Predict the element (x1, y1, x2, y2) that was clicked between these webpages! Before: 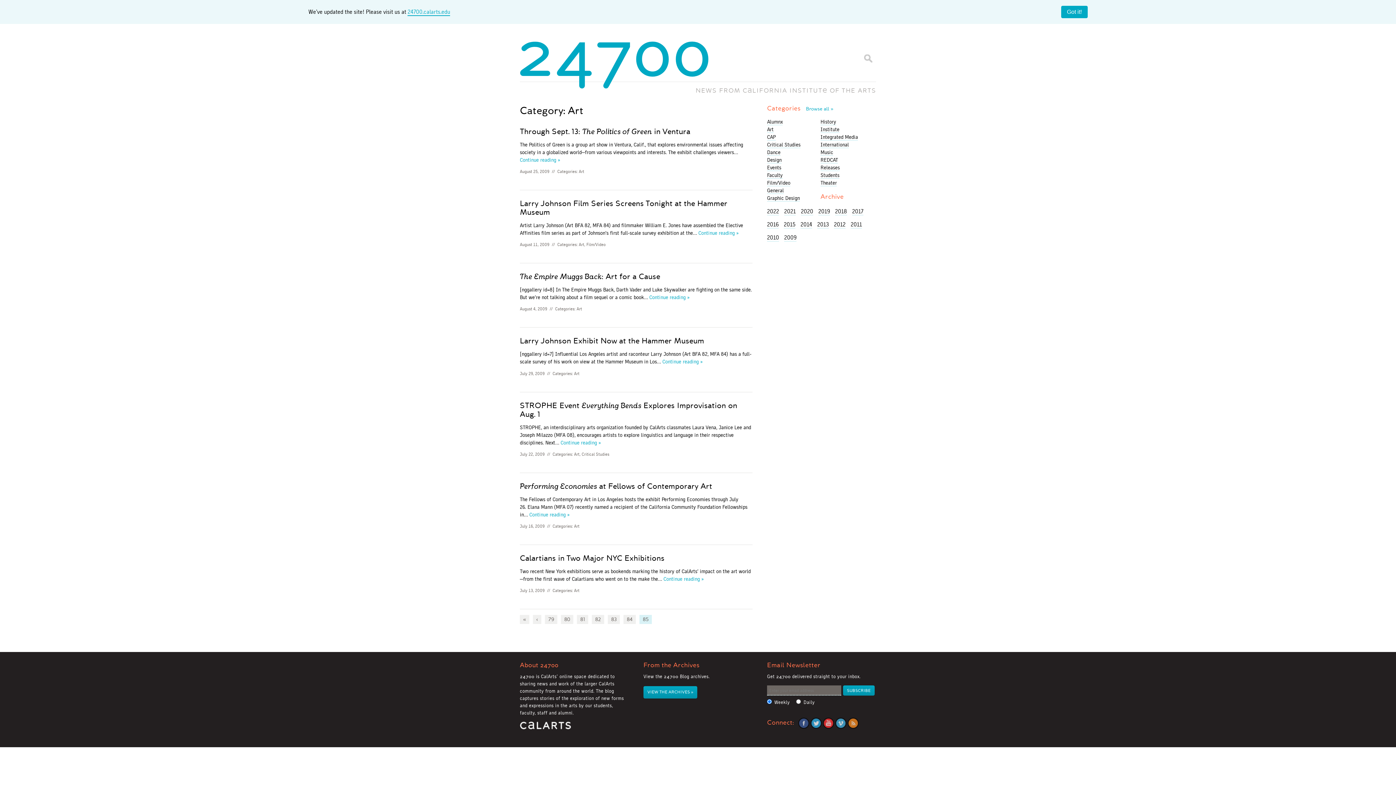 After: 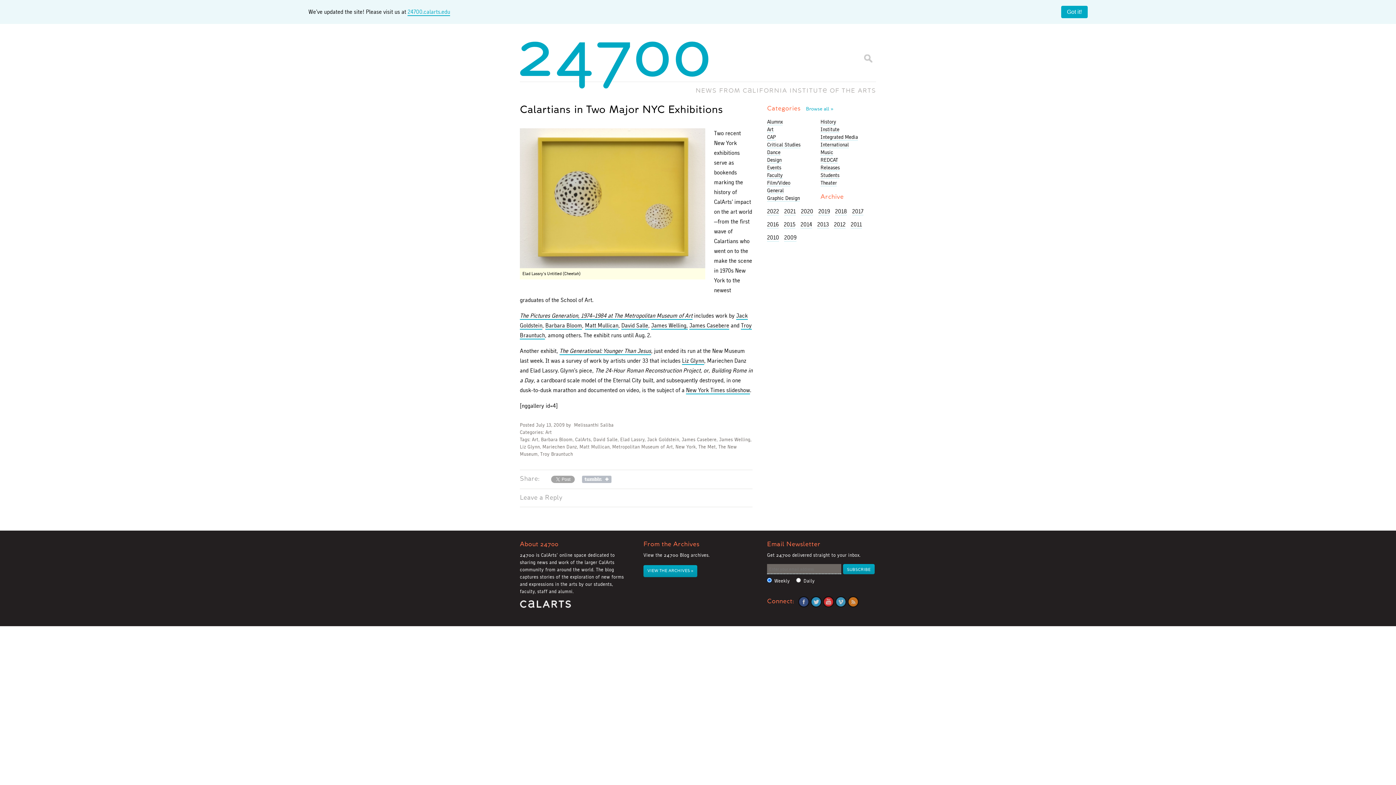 Action: label: Calartians in Two Major NYC Exhibitions bbox: (520, 554, 664, 562)